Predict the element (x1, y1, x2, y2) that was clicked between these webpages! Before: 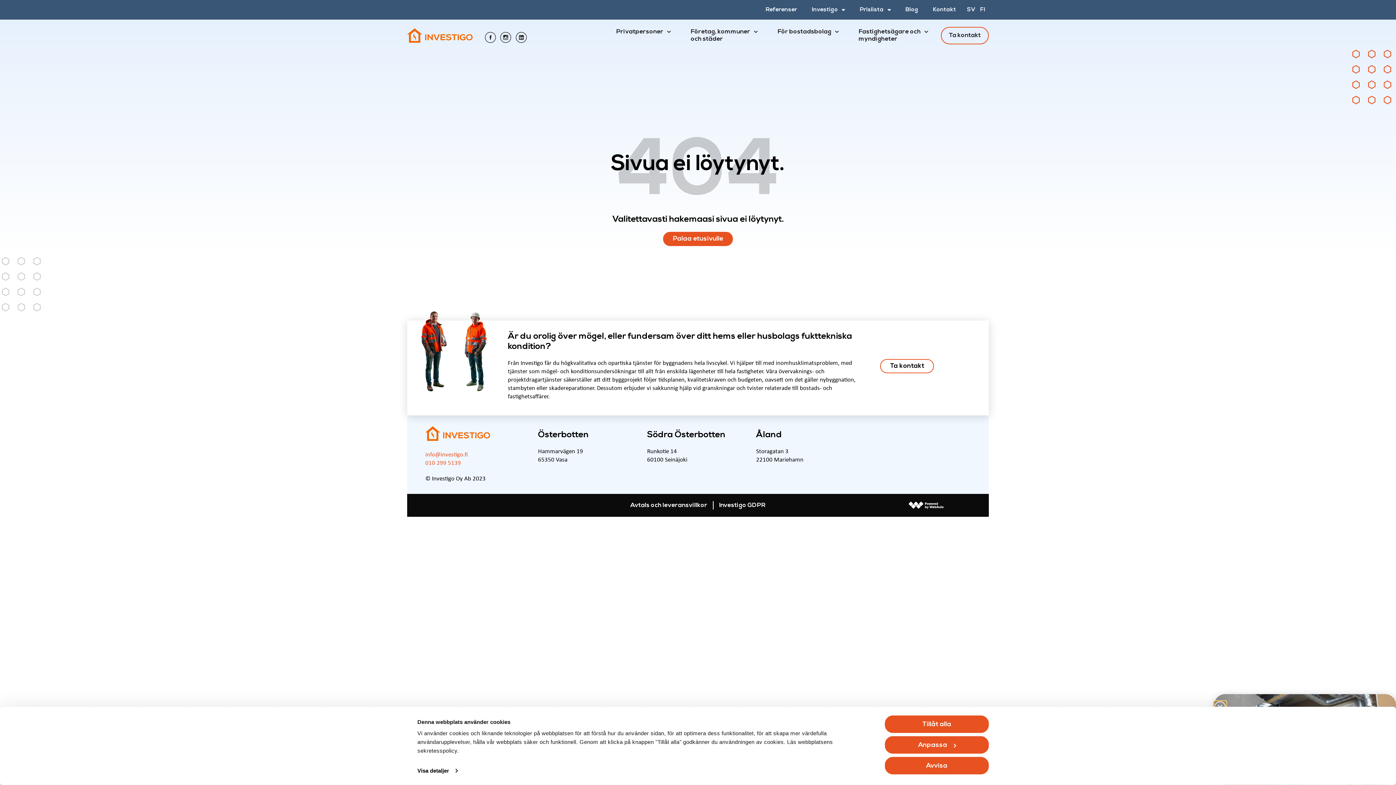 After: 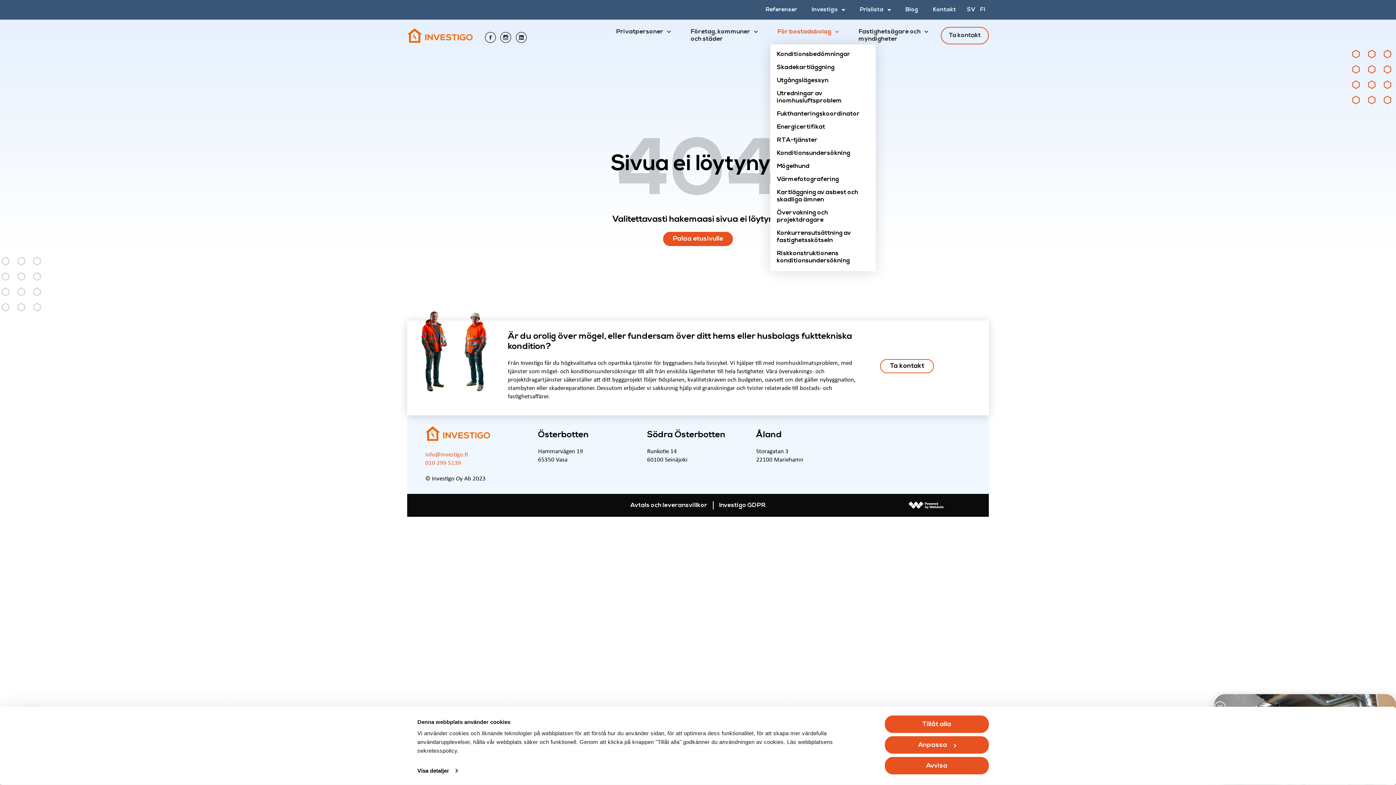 Action: label: För bostadsbolag bbox: (770, 26, 846, 44)